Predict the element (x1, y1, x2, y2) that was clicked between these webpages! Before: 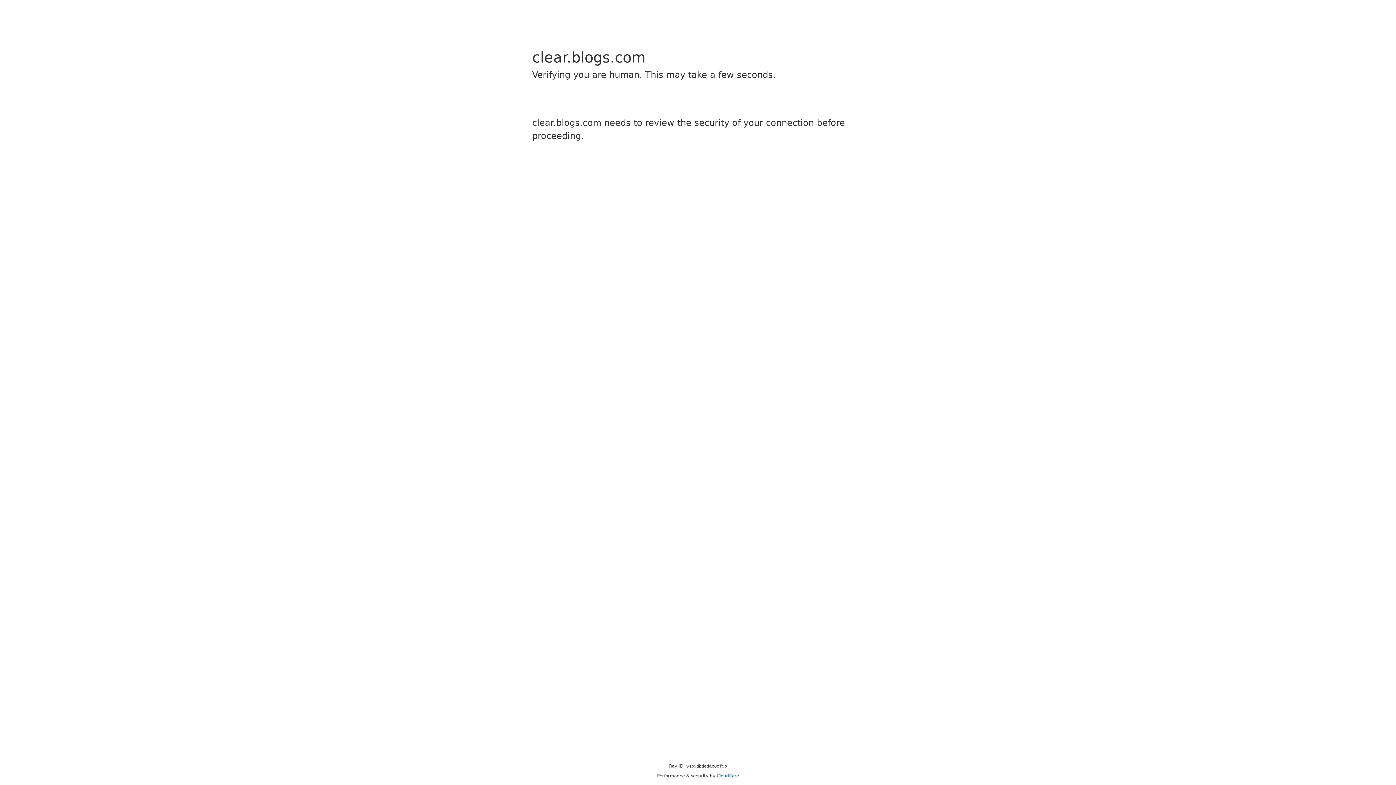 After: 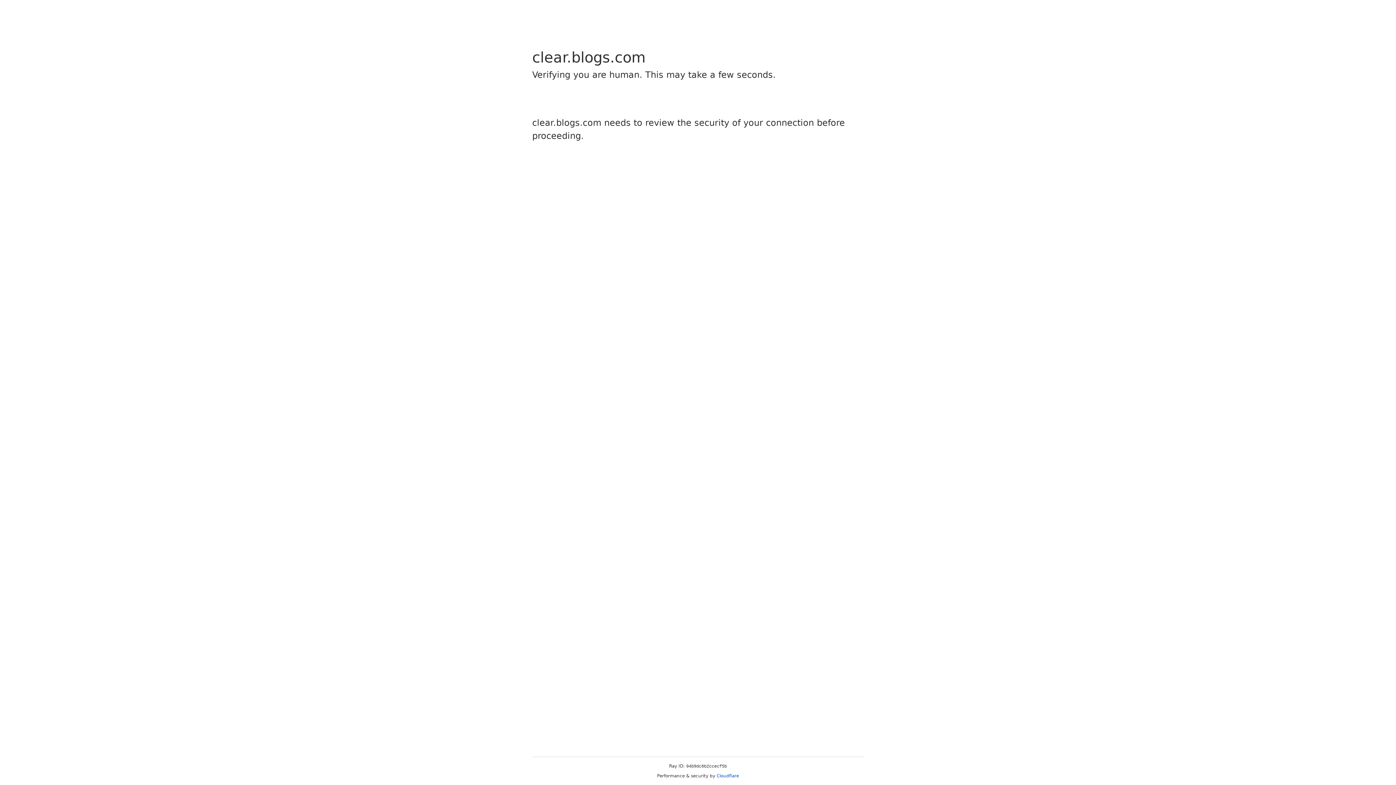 Action: bbox: (716, 773, 739, 778) label: Cloudflare